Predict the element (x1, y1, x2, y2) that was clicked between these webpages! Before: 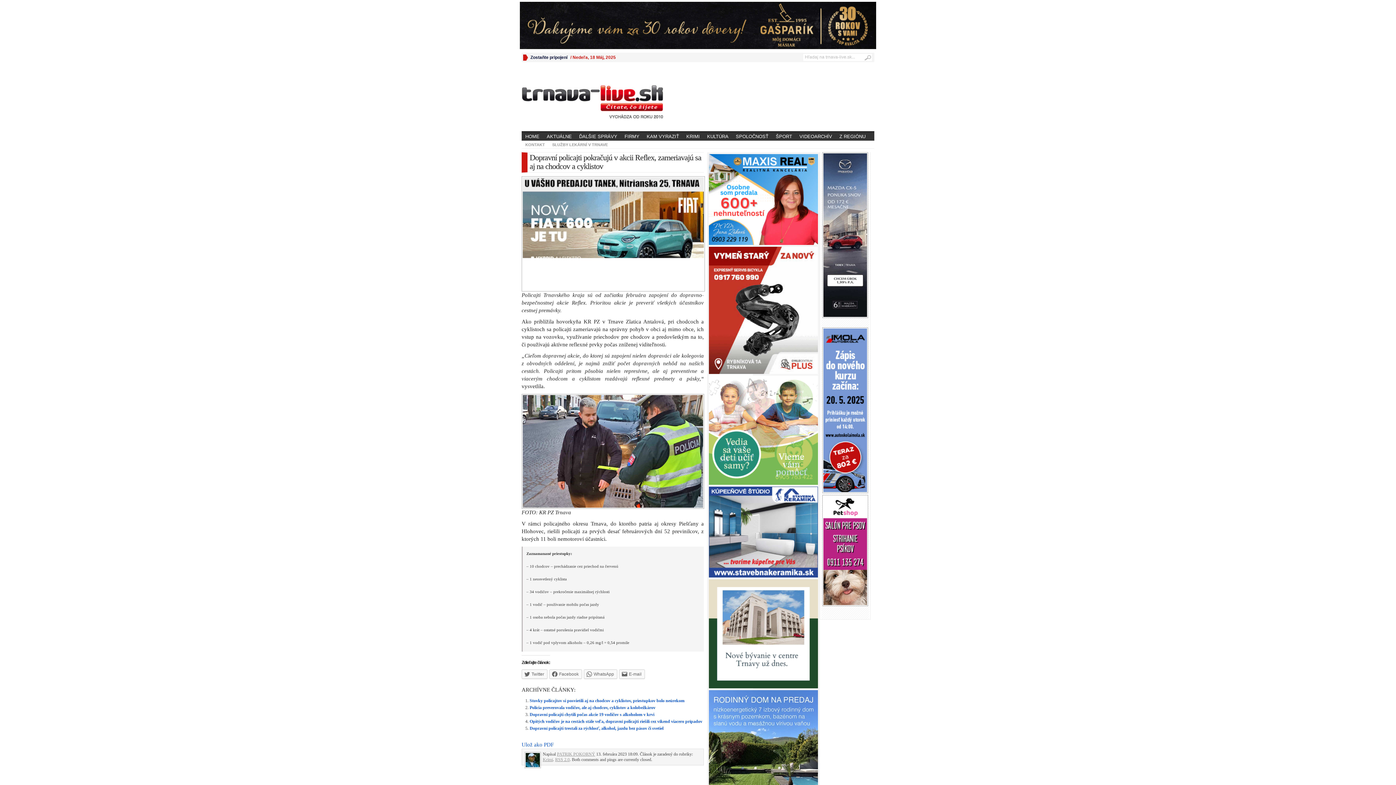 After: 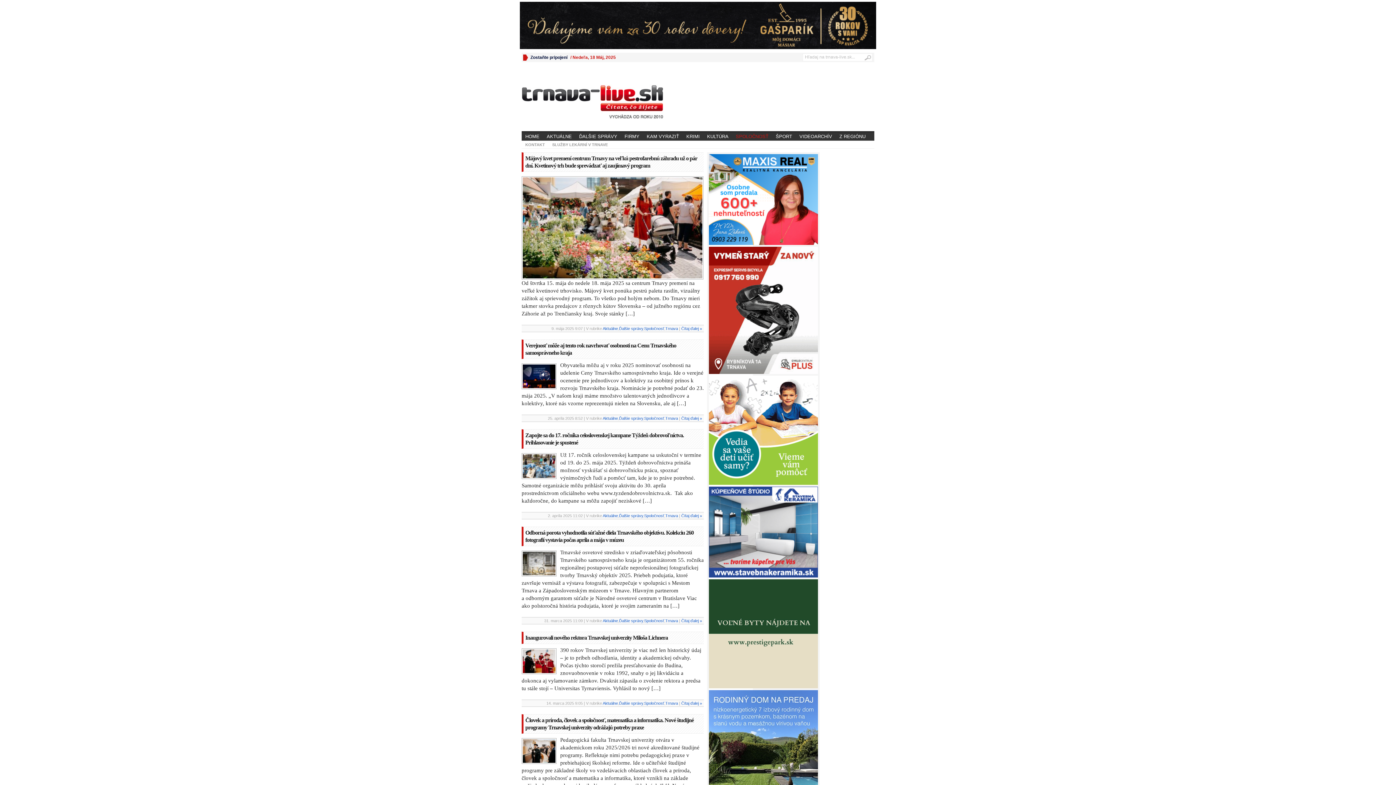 Action: label: SPOLOČNOSŤ bbox: (732, 132, 772, 140)